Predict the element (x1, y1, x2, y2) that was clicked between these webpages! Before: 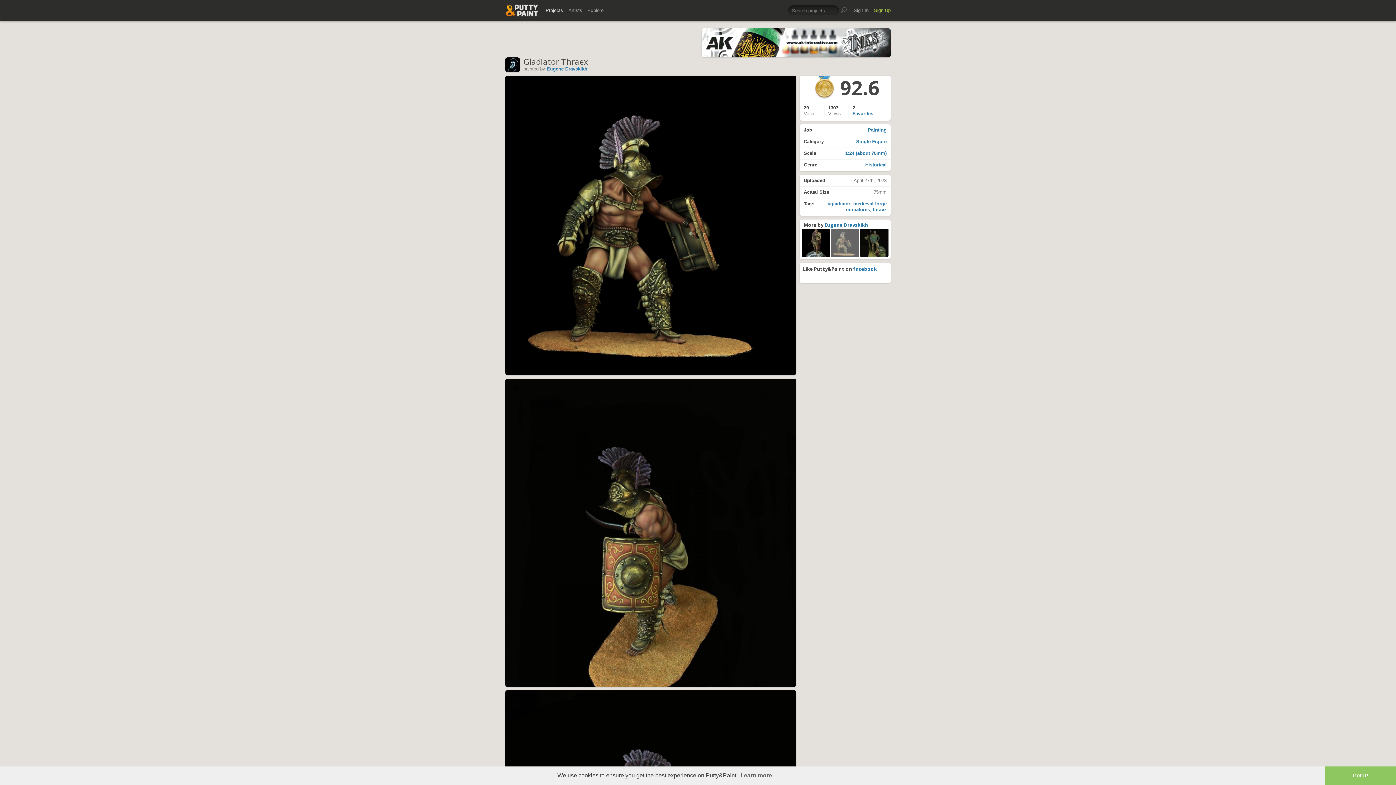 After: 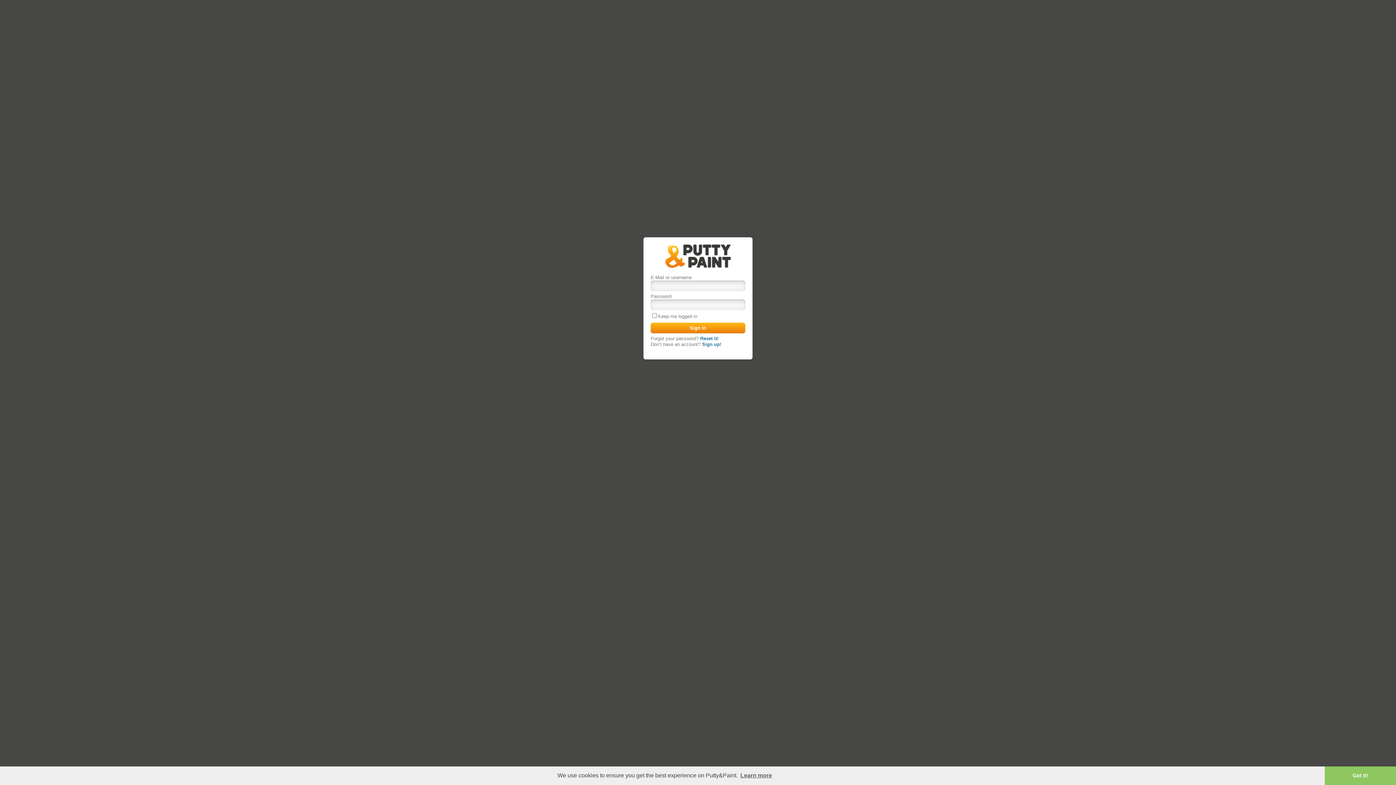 Action: label: Sign In bbox: (853, 4, 868, 16)